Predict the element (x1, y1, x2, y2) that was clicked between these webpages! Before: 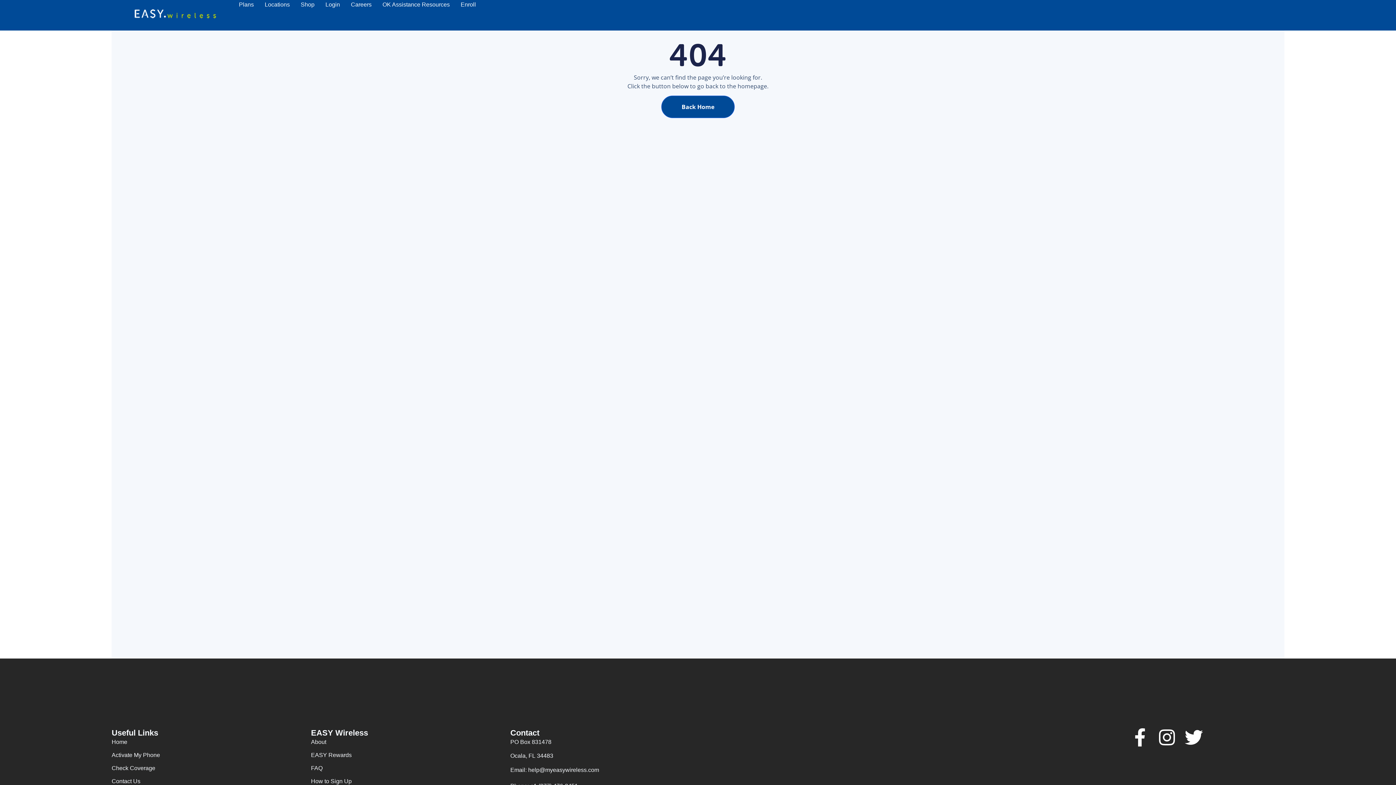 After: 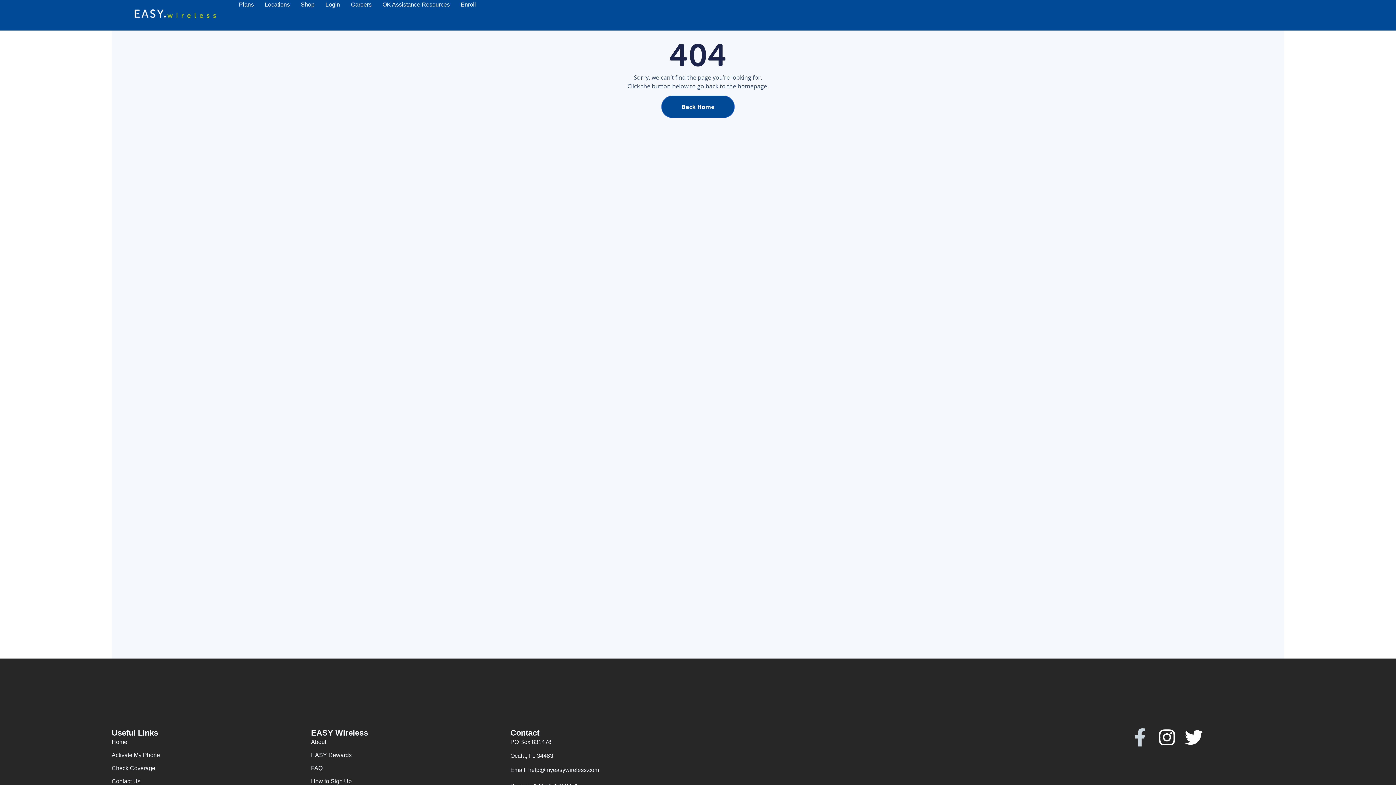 Action: bbox: (1131, 728, 1149, 746) label: Facebook-f